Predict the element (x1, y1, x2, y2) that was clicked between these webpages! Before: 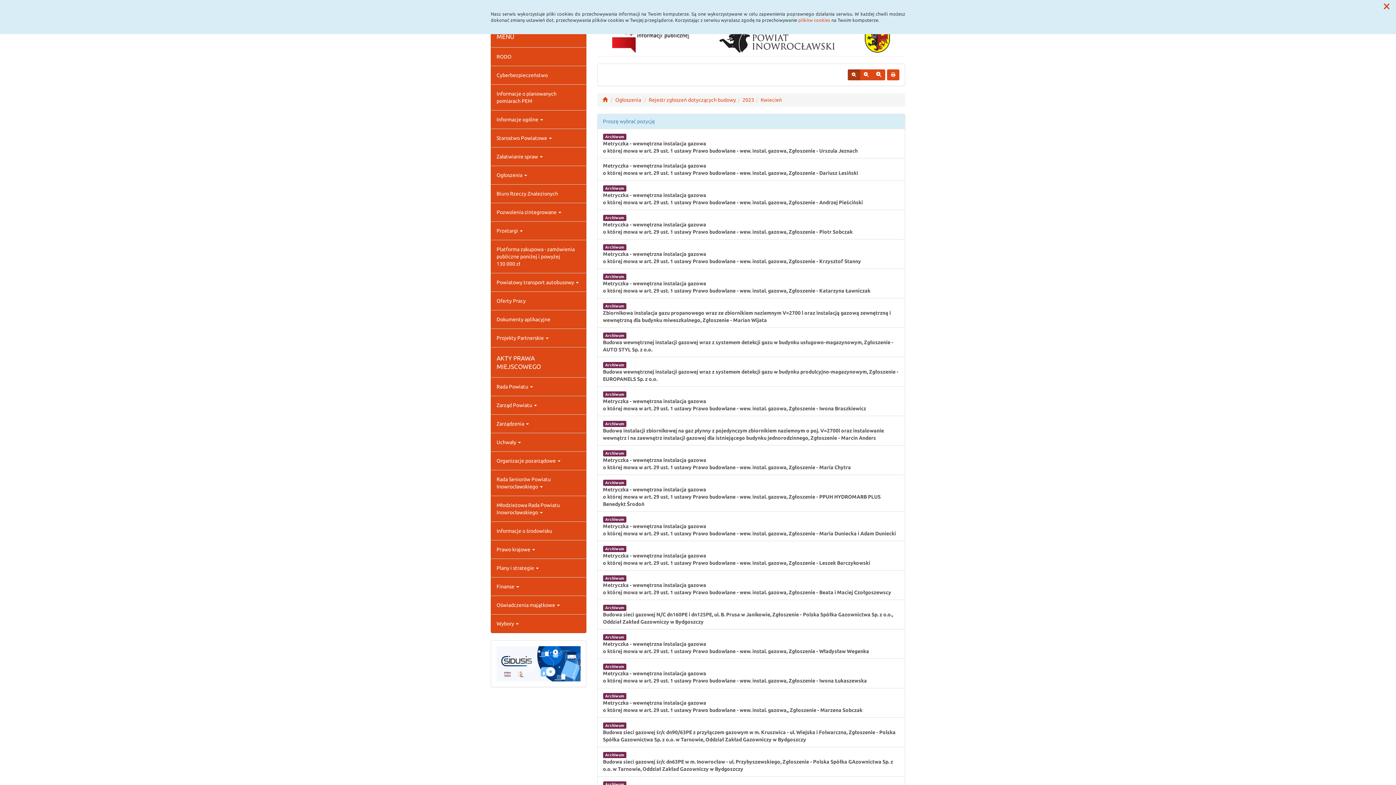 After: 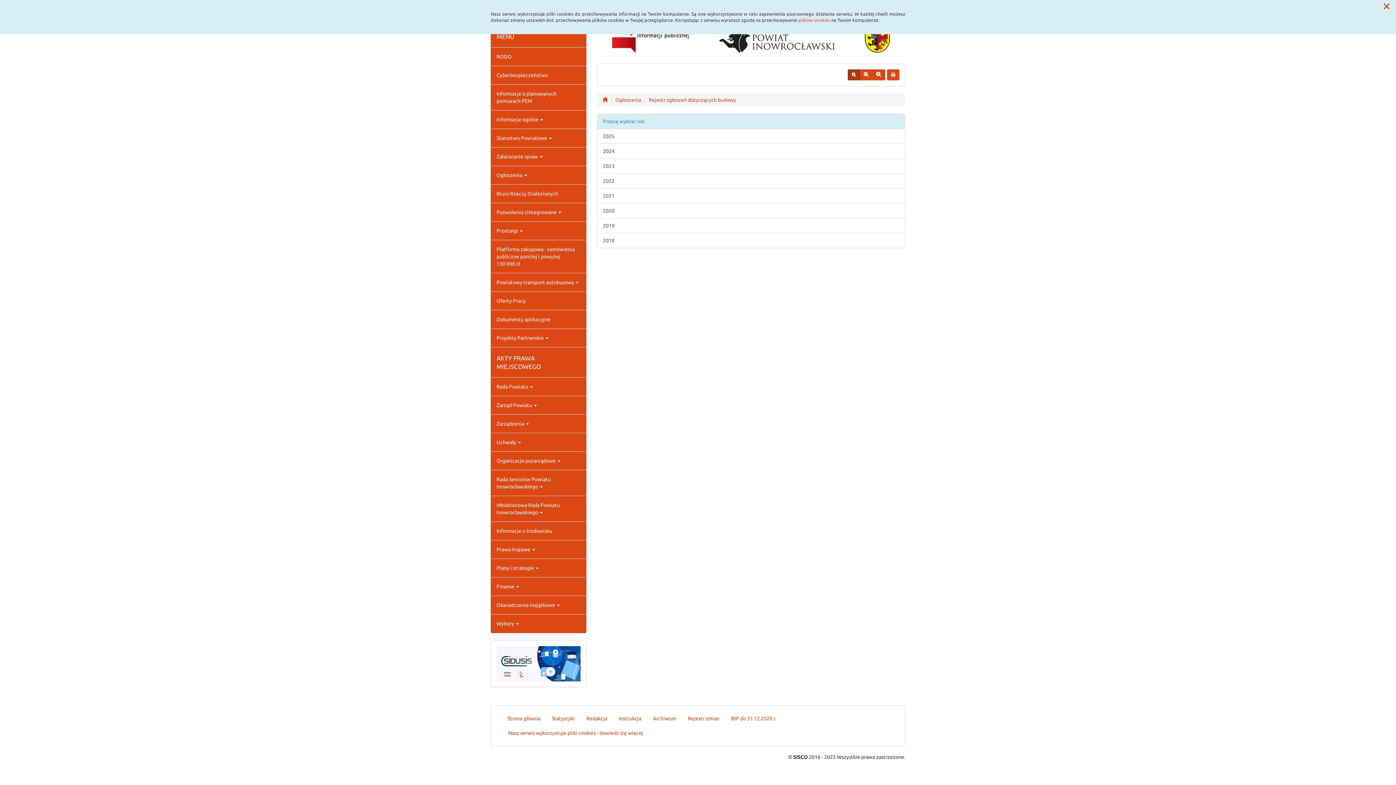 Action: label: Rejestr zgłoszeń dotyczących budowy bbox: (648, 97, 736, 102)